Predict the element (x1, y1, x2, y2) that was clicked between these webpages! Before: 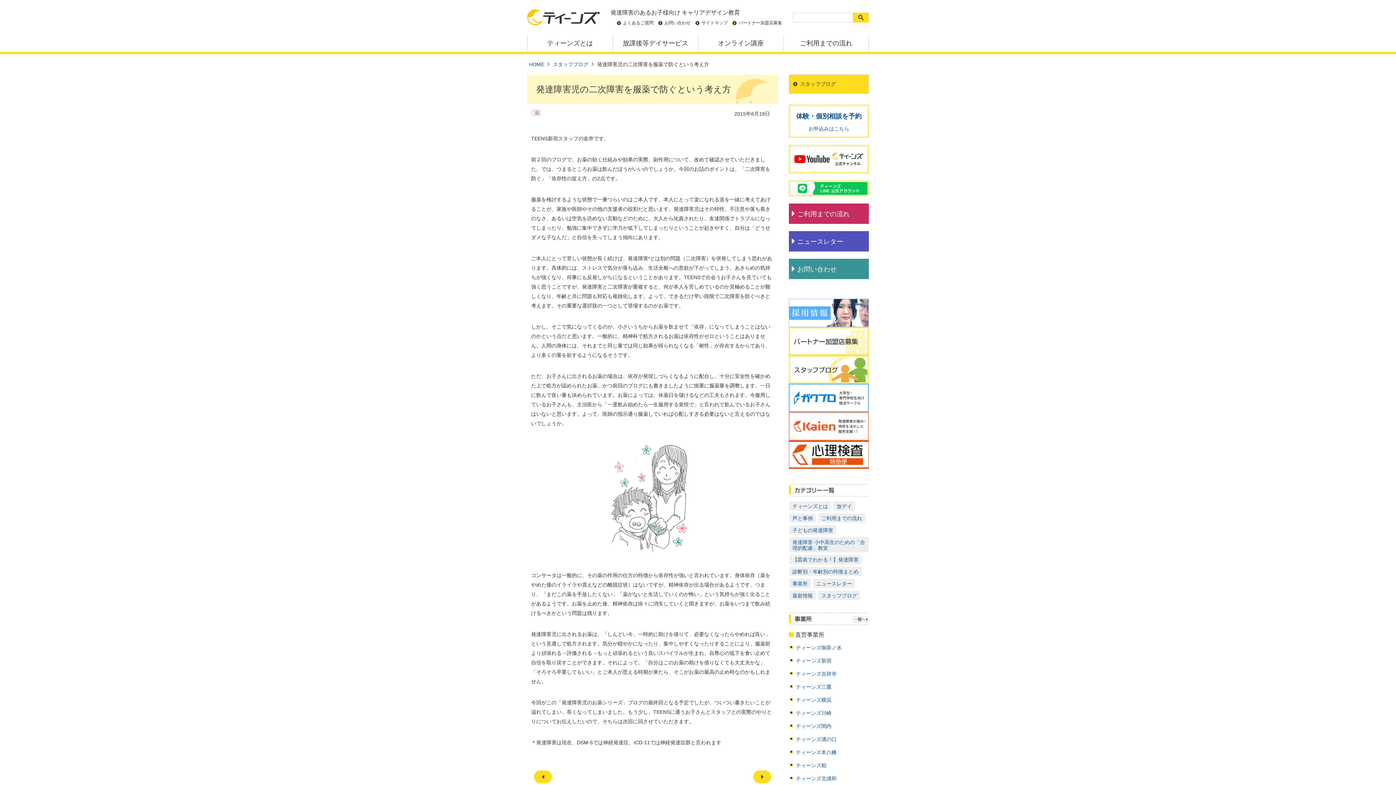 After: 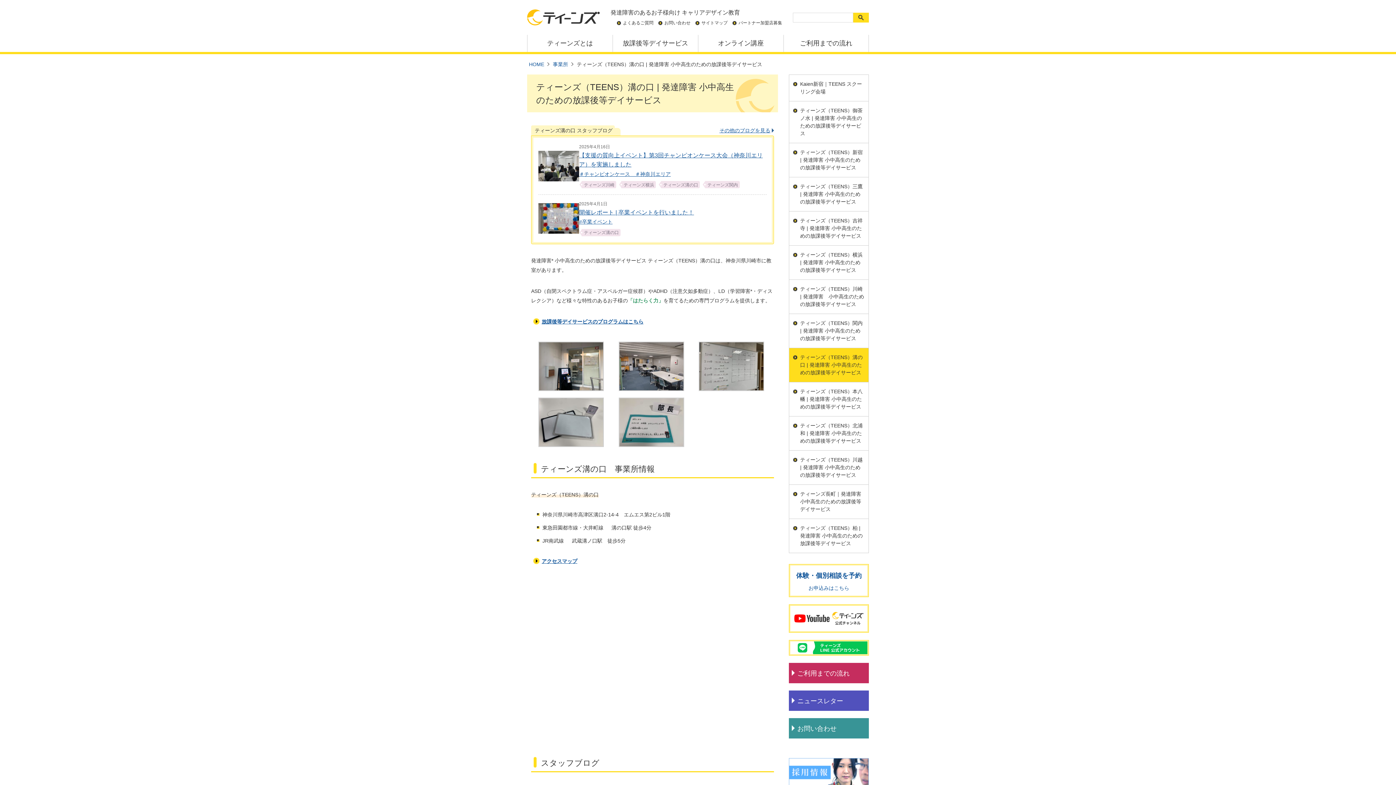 Action: label: ティーンズ溝の口 bbox: (796, 736, 836, 742)